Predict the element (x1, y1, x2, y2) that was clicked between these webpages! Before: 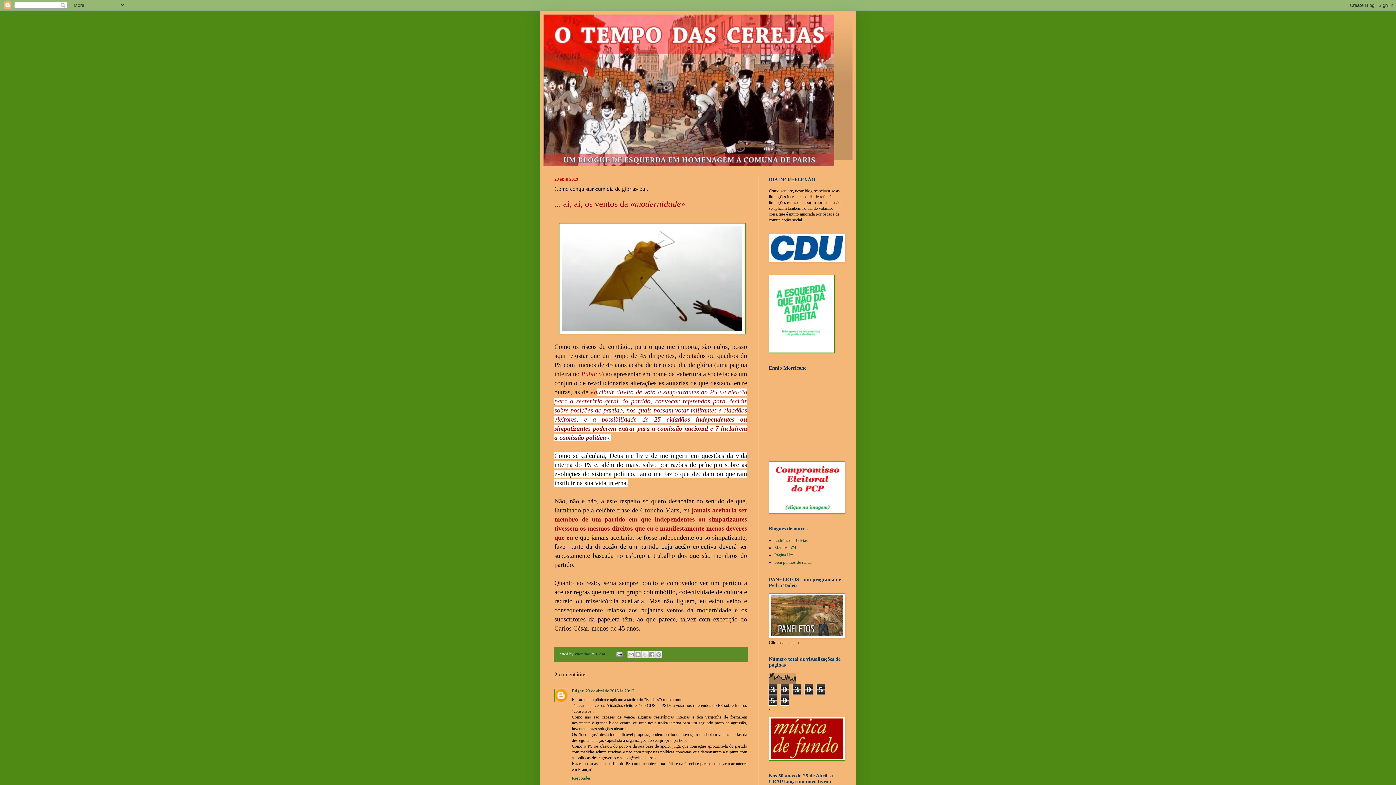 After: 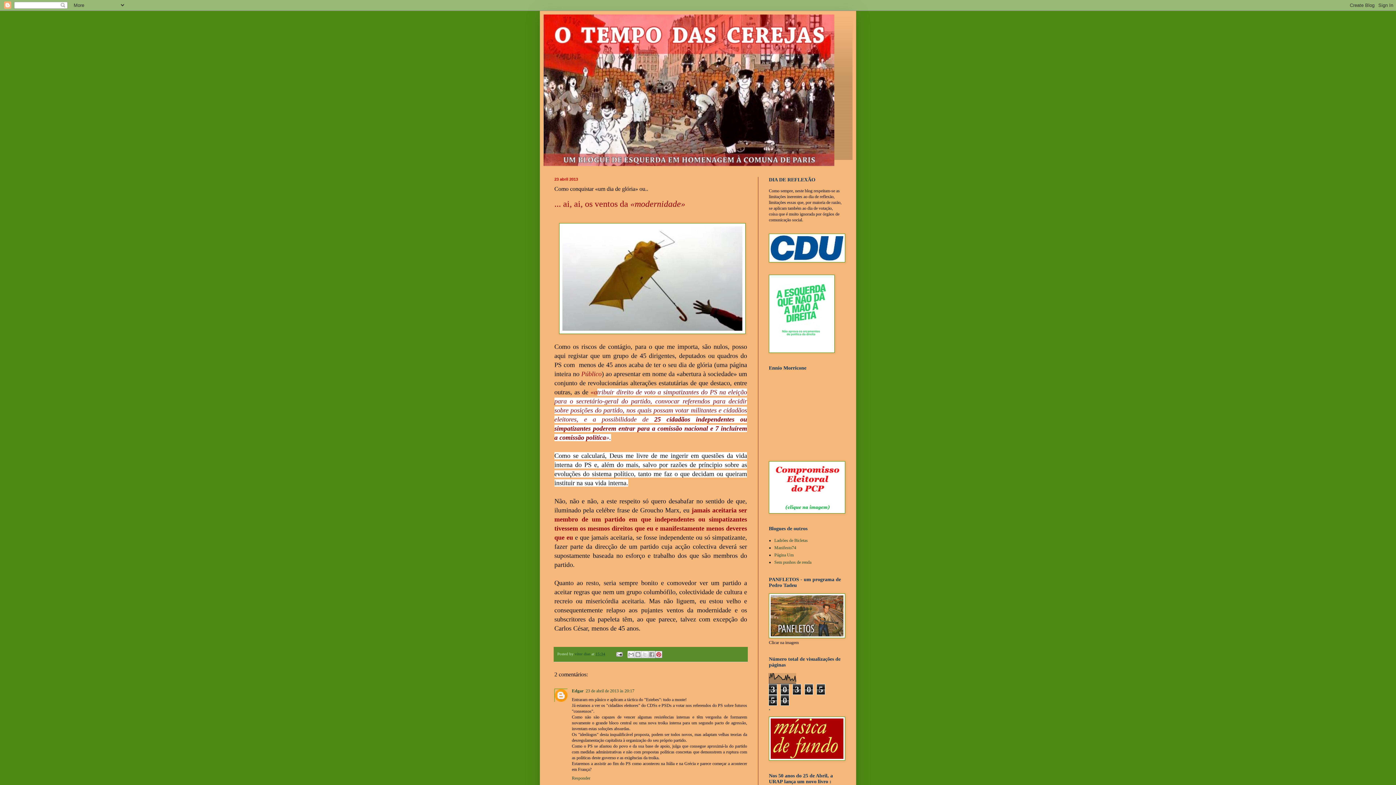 Action: bbox: (655, 651, 662, 658) label: Partilhar no Pinterest